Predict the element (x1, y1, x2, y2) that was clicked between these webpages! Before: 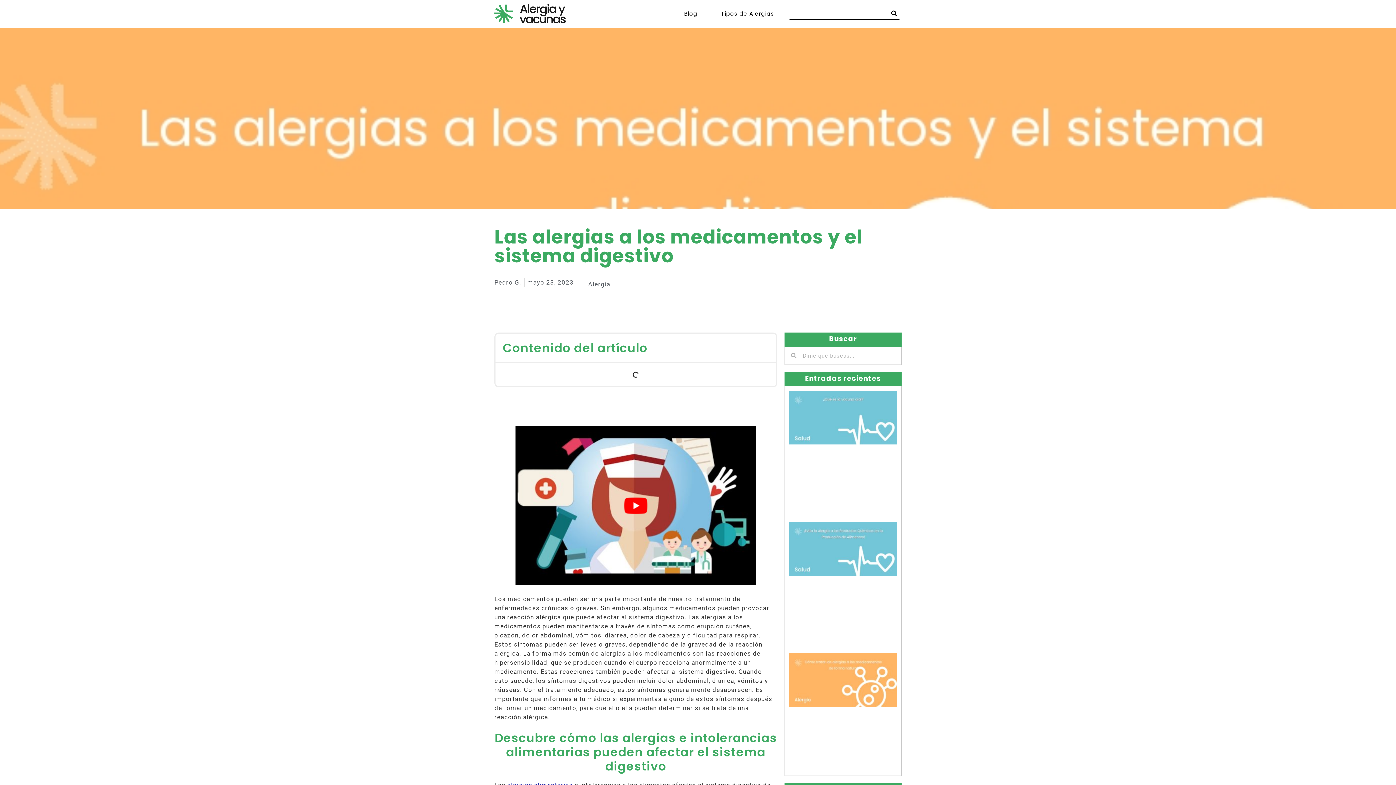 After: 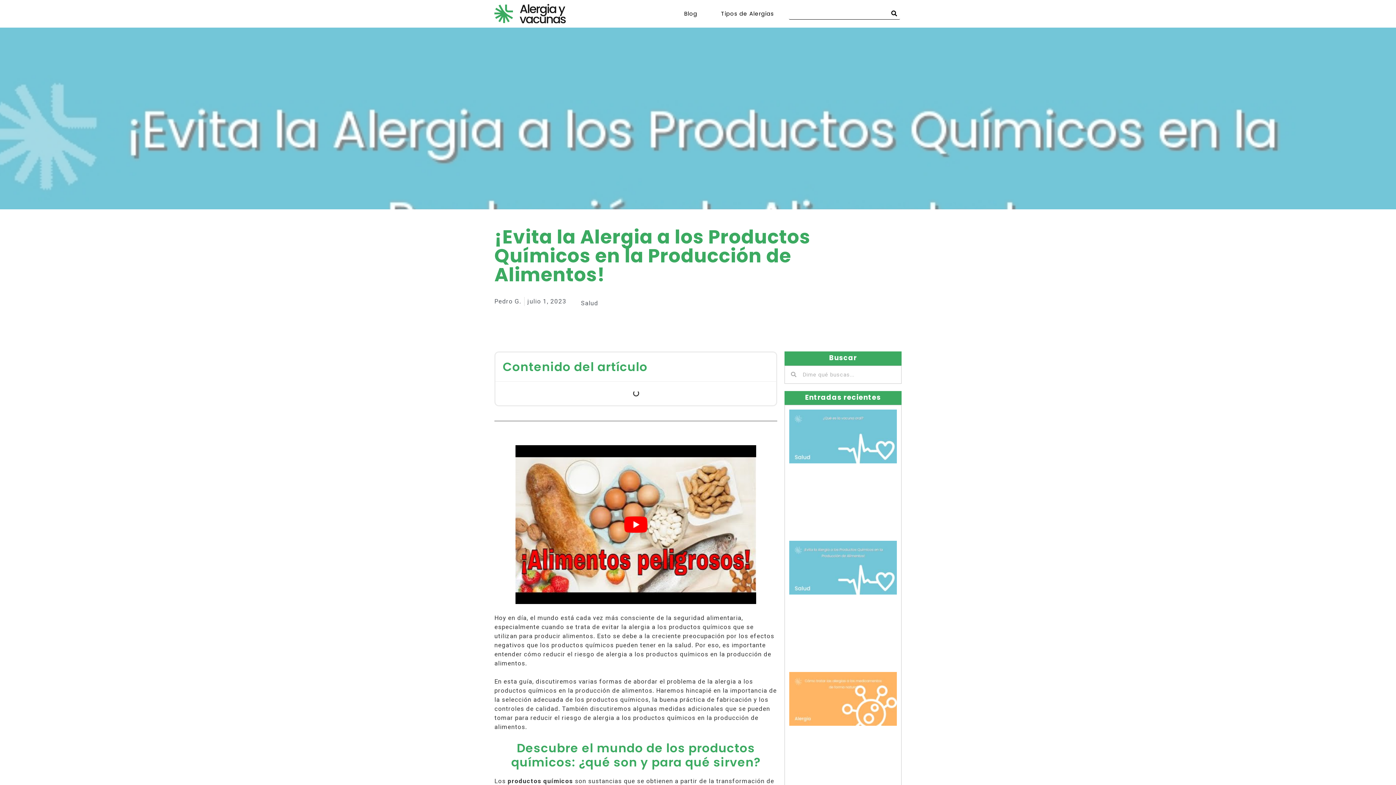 Action: bbox: (789, 522, 897, 640)